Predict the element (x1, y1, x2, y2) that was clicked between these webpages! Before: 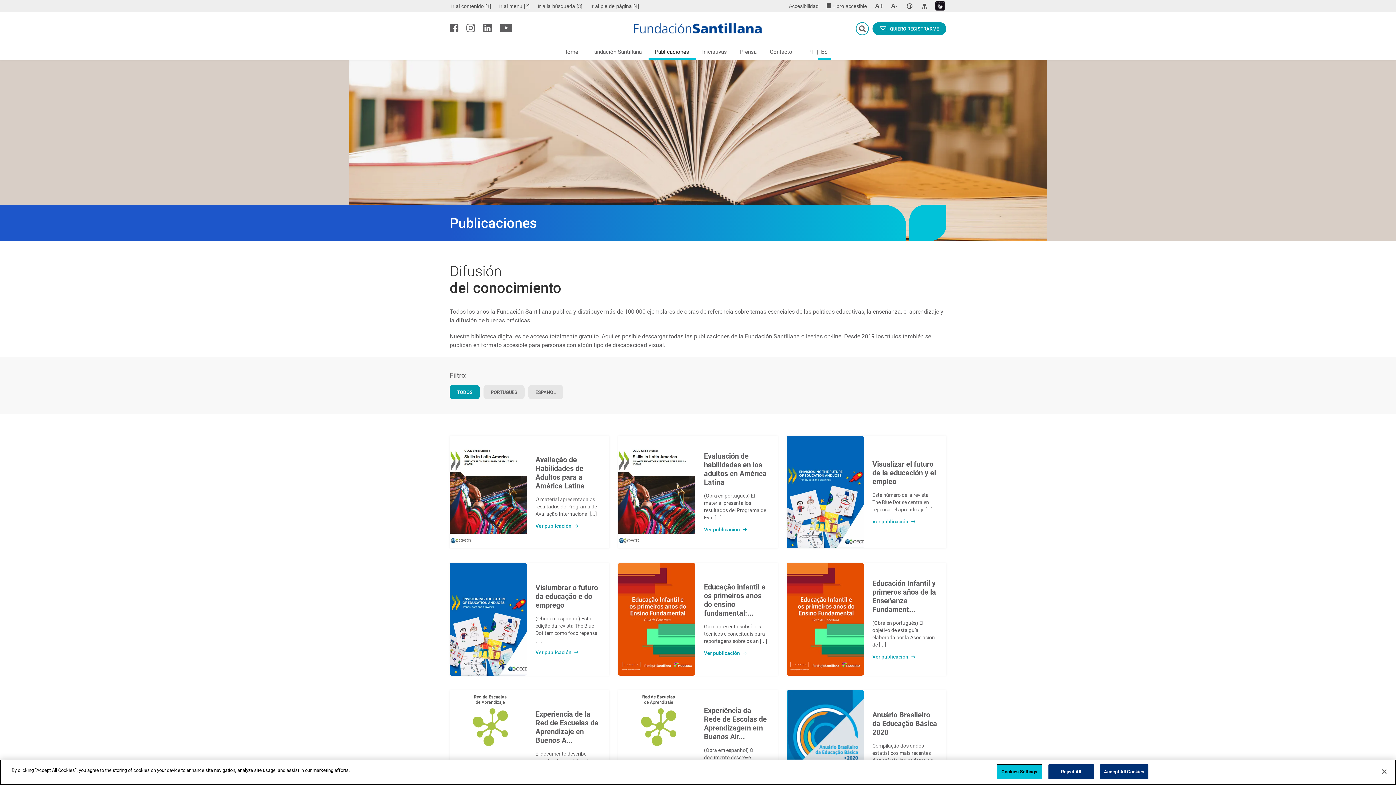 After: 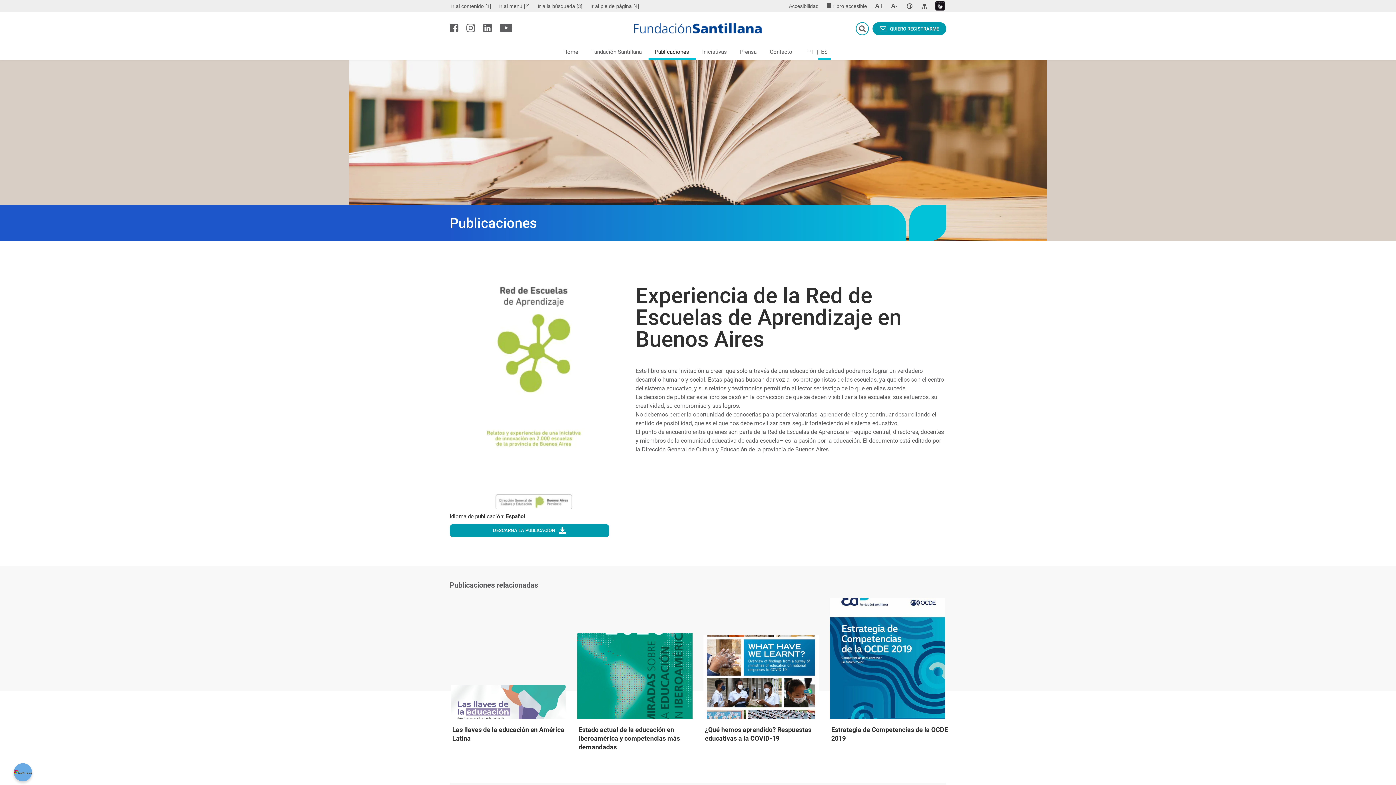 Action: bbox: (449, 690, 526, 803)